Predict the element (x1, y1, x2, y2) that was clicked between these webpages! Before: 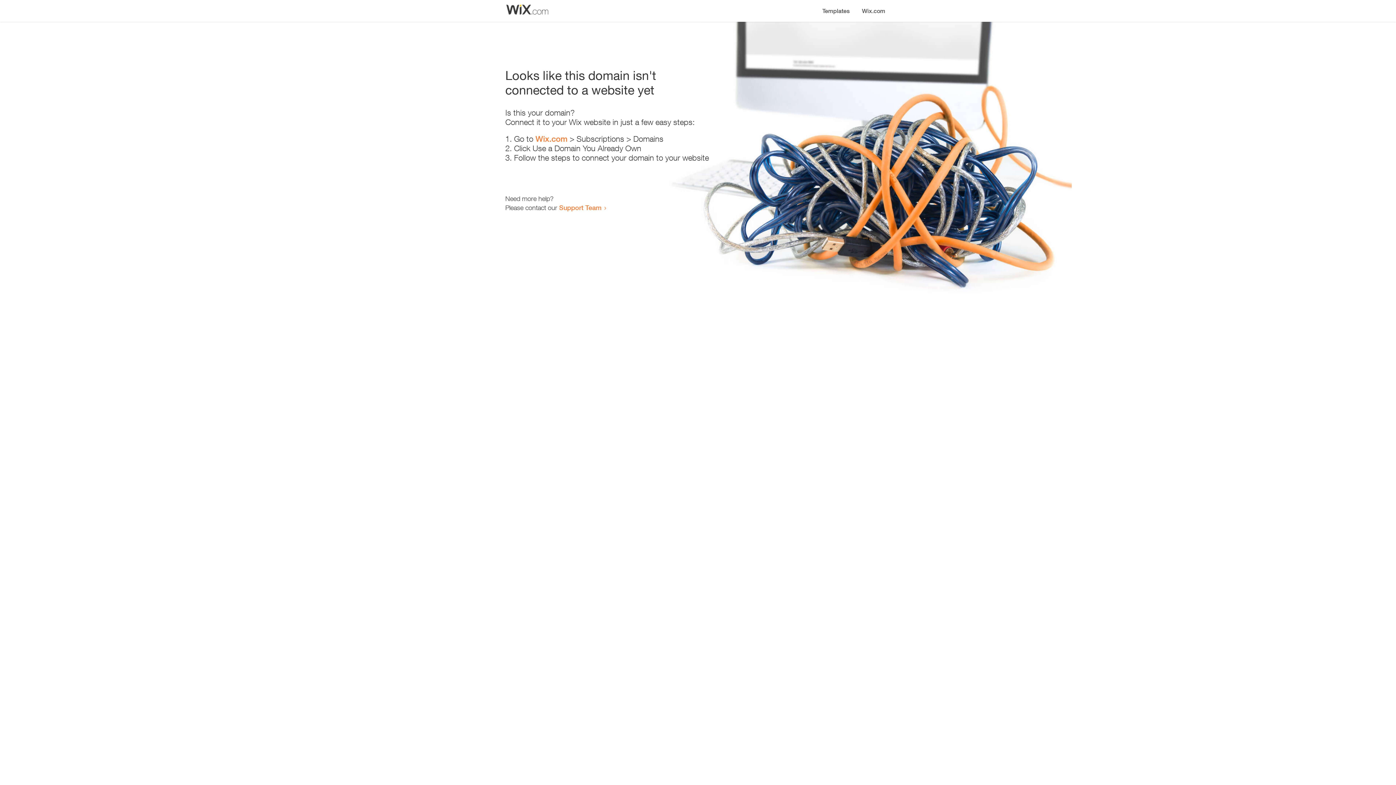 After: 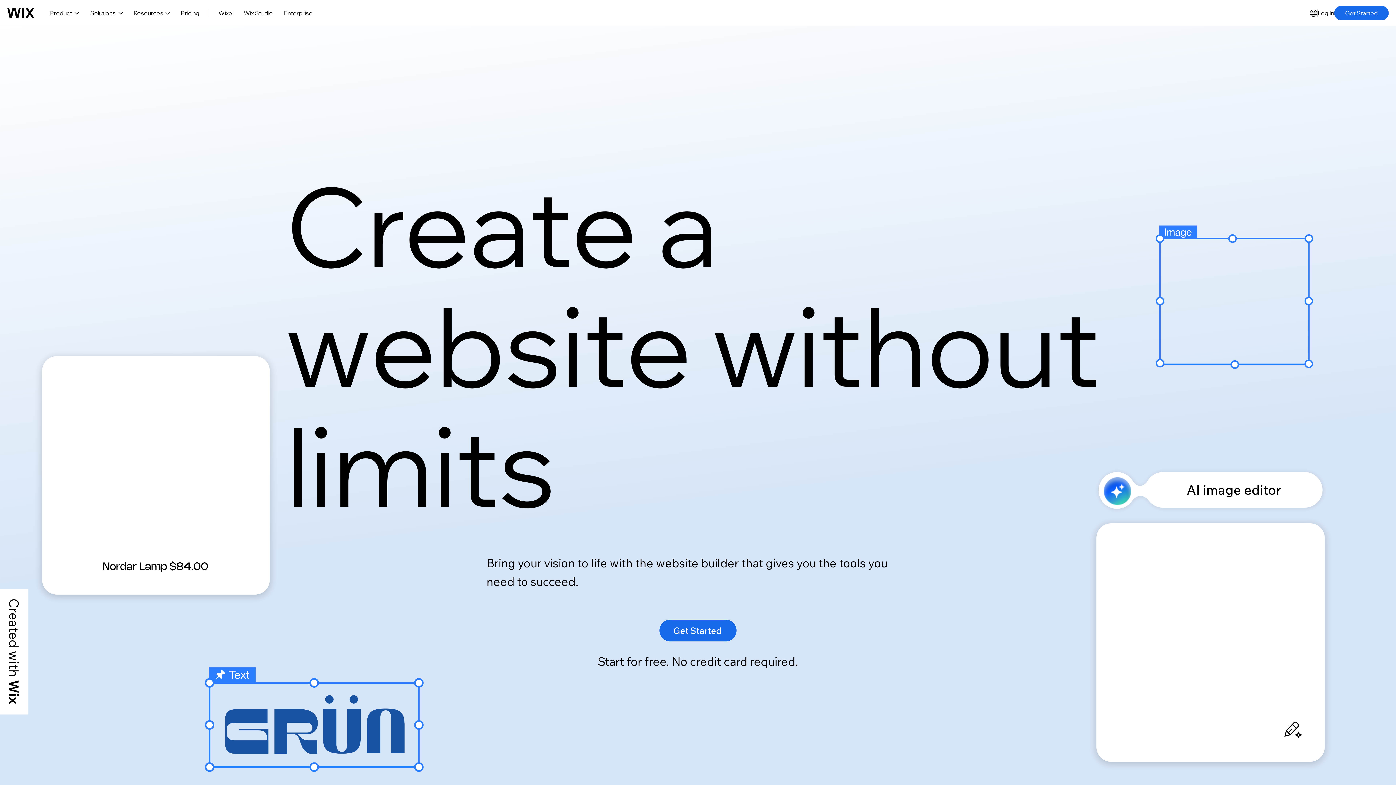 Action: bbox: (535, 134, 567, 143) label: Wix.com